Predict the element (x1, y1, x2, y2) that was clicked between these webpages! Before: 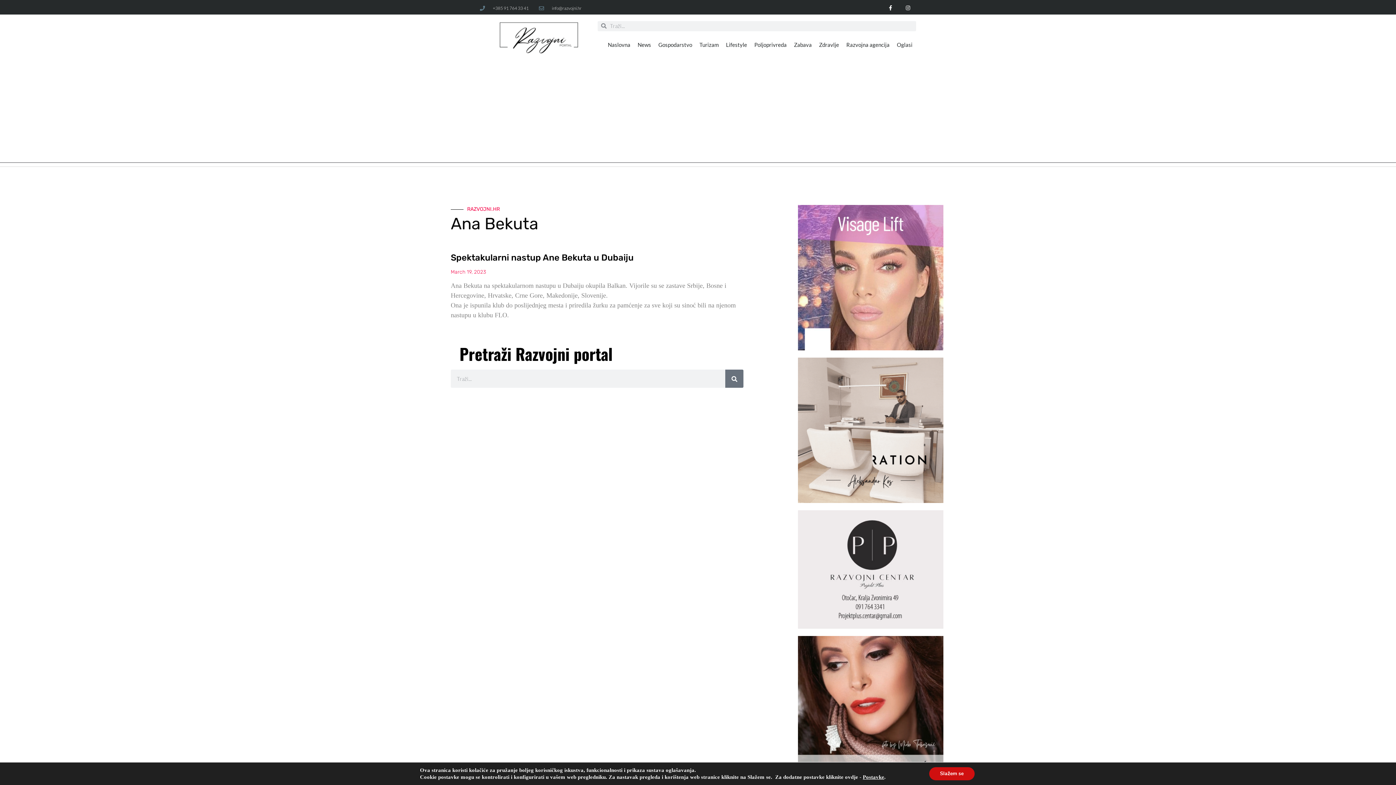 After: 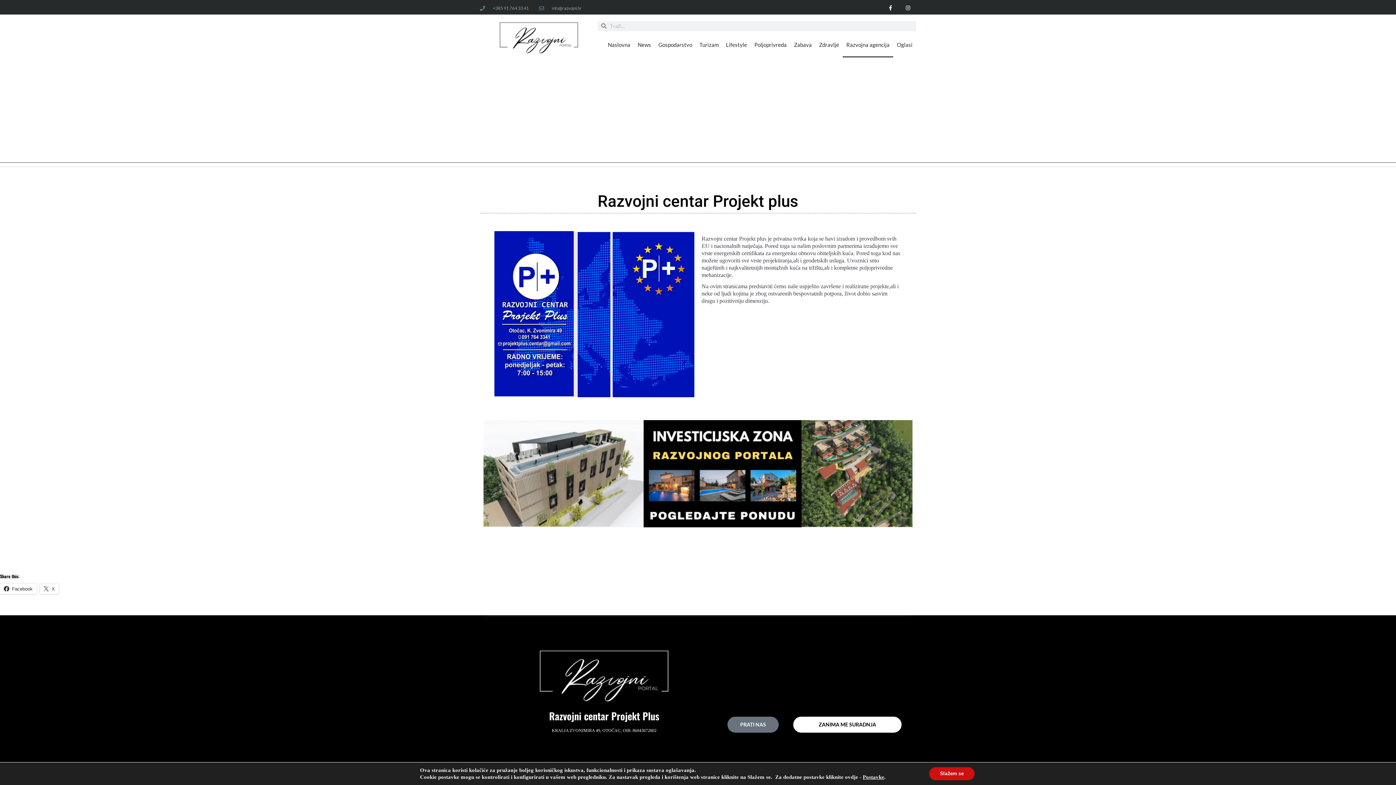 Action: label: Razvojna agencija bbox: (842, 32, 893, 57)